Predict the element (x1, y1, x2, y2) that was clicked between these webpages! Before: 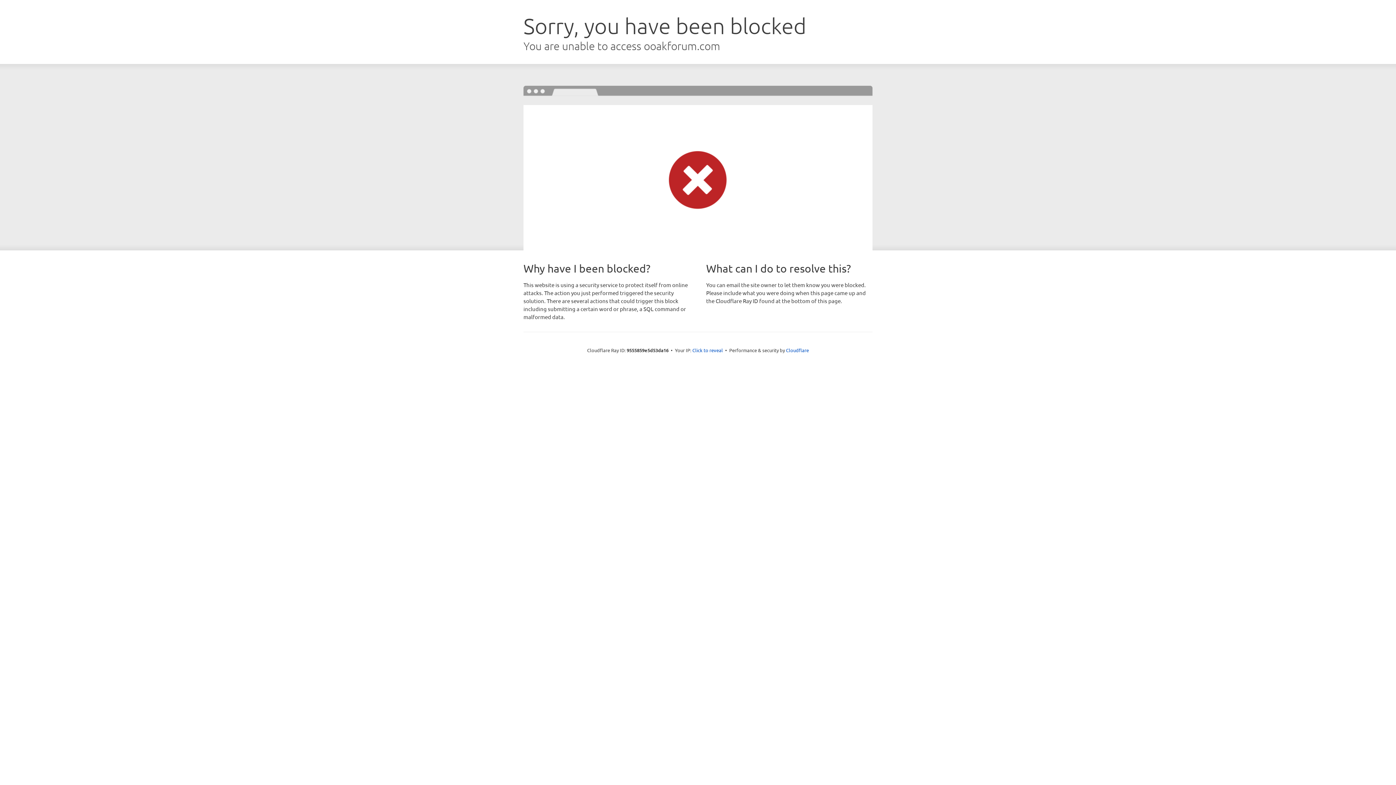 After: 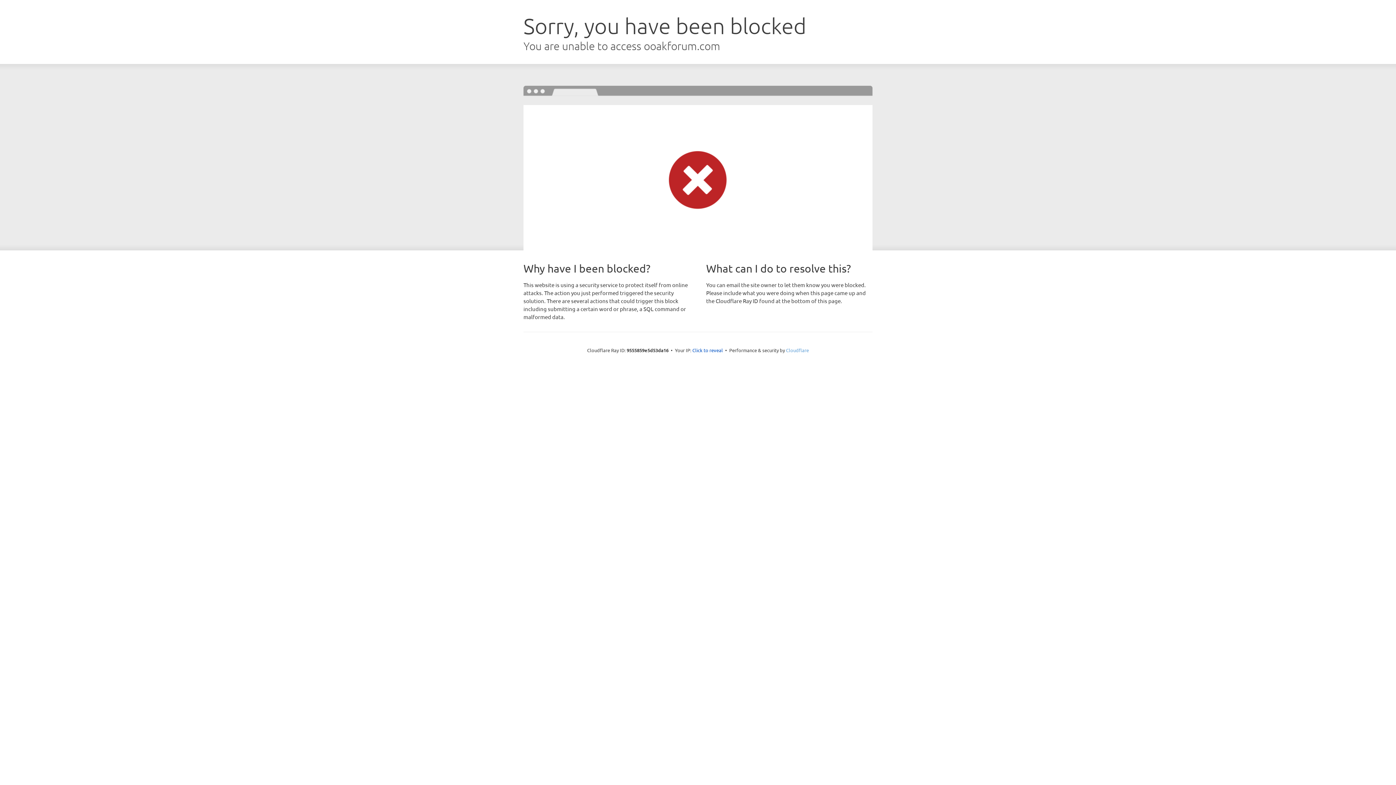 Action: label: Cloudflare bbox: (786, 347, 809, 353)